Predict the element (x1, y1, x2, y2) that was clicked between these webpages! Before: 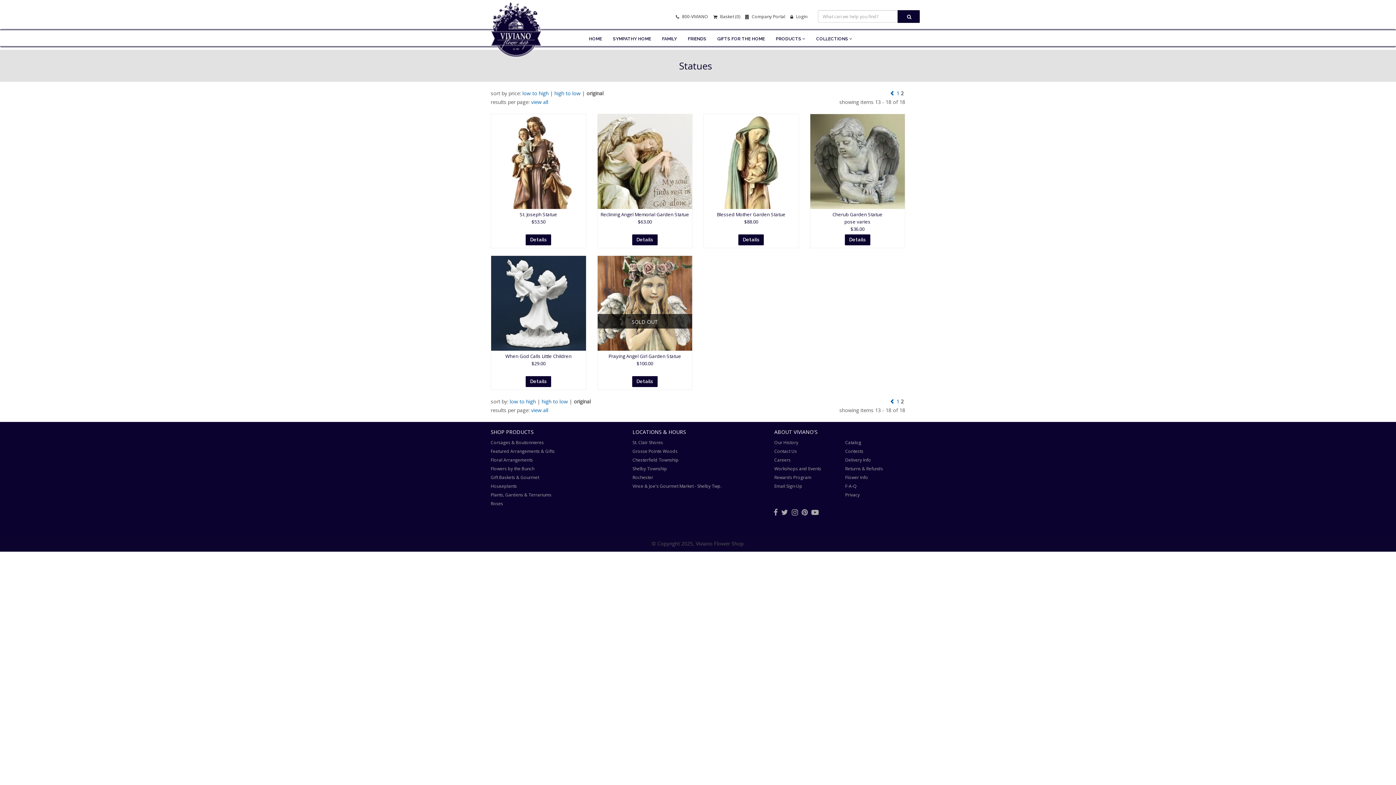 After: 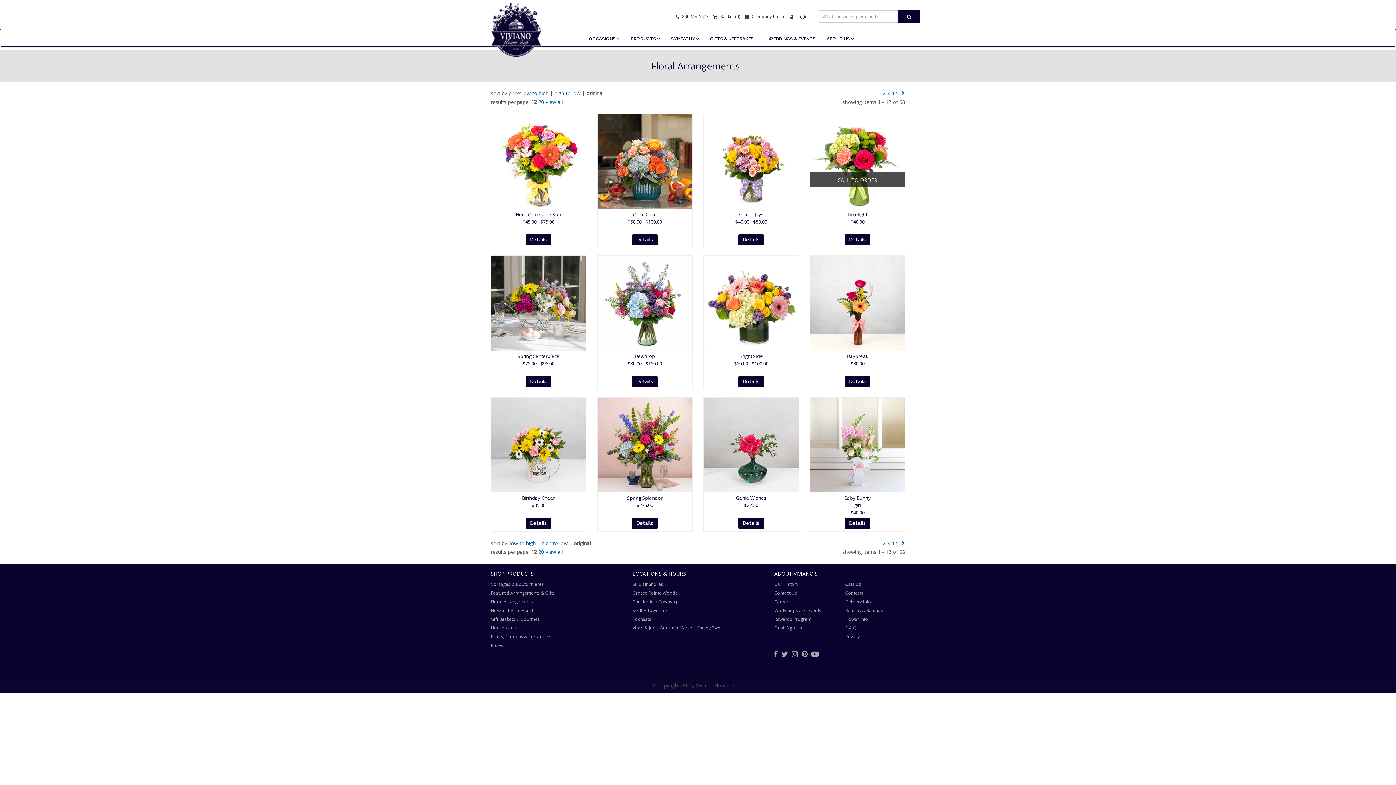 Action: label: Floral Arrangements bbox: (490, 457, 533, 463)